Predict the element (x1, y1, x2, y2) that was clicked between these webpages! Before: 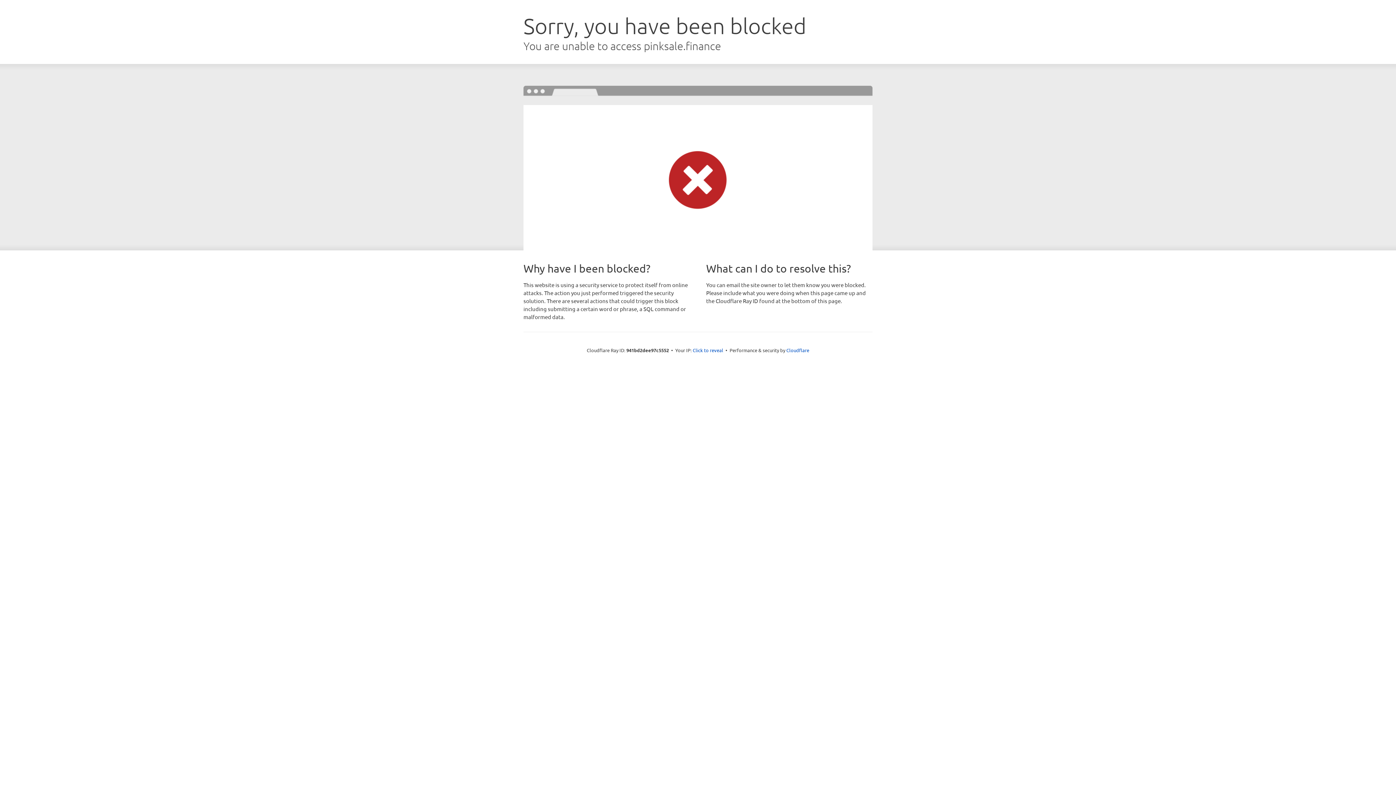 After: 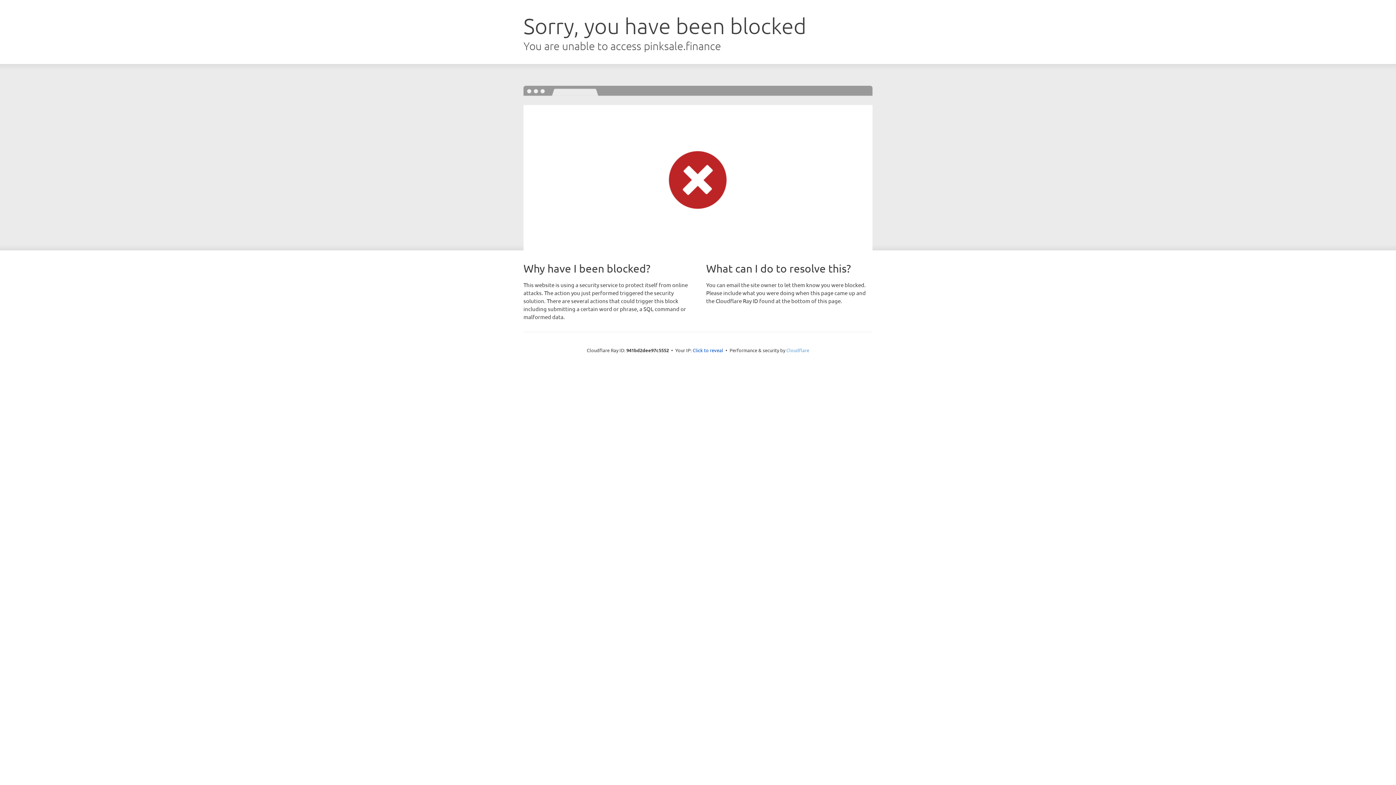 Action: bbox: (786, 347, 809, 353) label: Cloudflare